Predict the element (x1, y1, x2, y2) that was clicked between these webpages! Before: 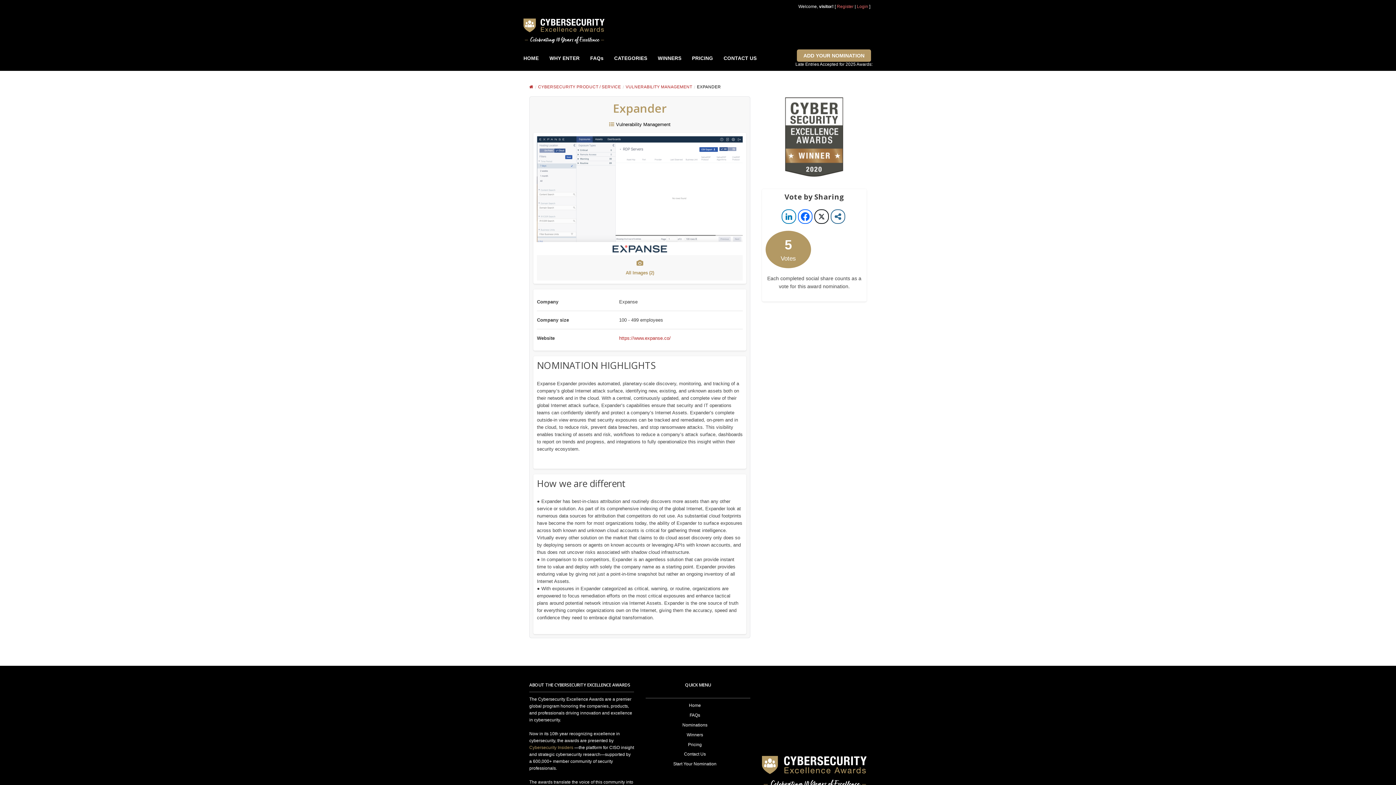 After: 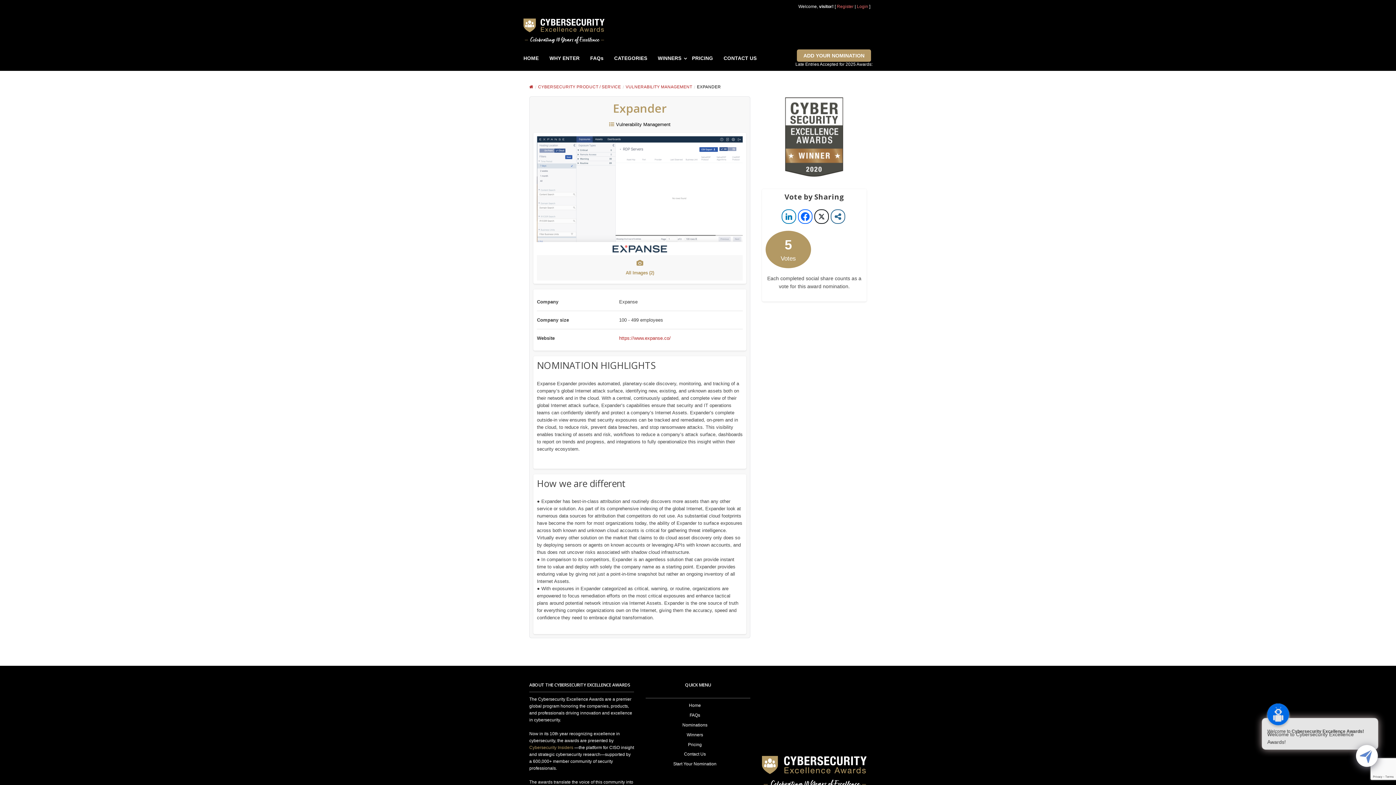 Action: bbox: (529, 745, 573, 750) label: Cybersecurity Insiders